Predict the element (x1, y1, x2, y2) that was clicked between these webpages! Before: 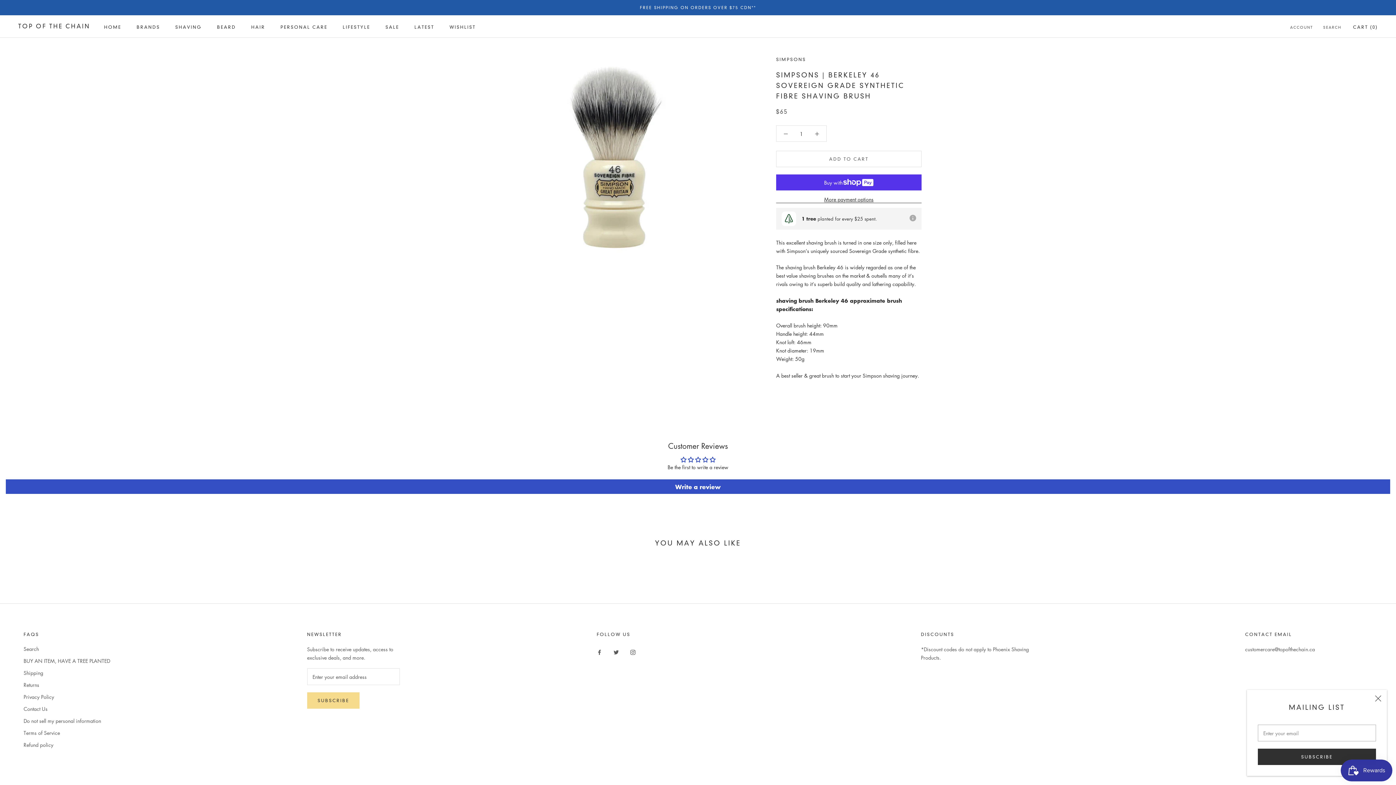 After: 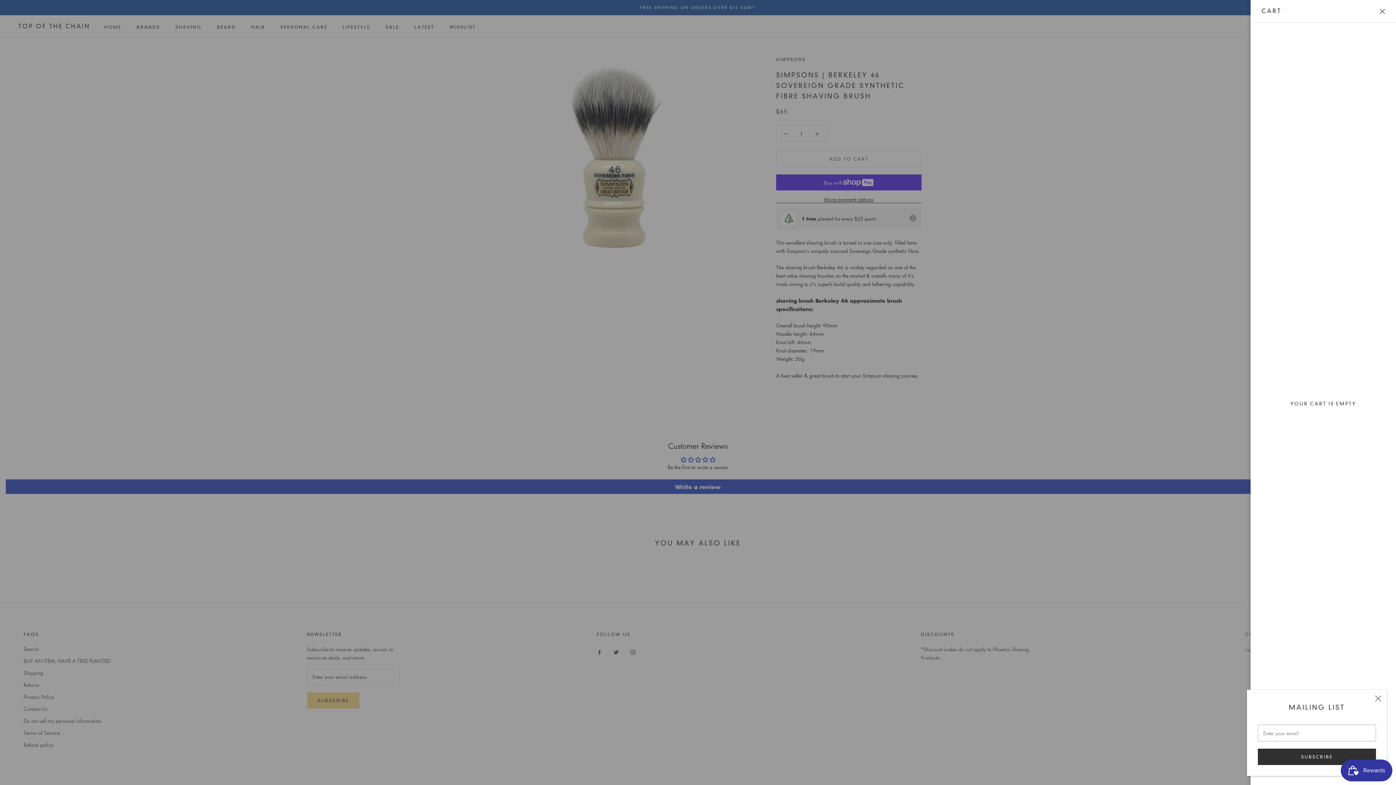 Action: label: Open cart bbox: (1353, 24, 1378, 29)